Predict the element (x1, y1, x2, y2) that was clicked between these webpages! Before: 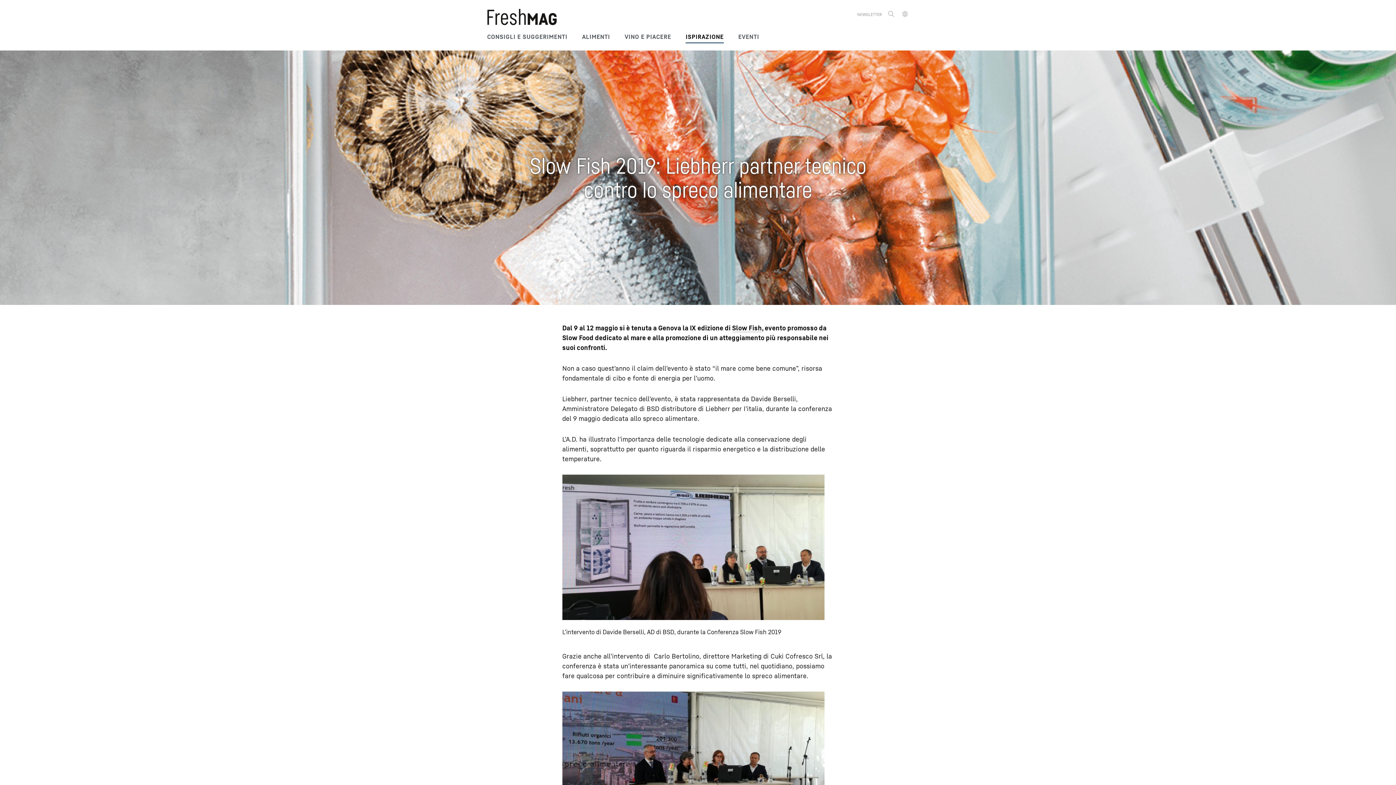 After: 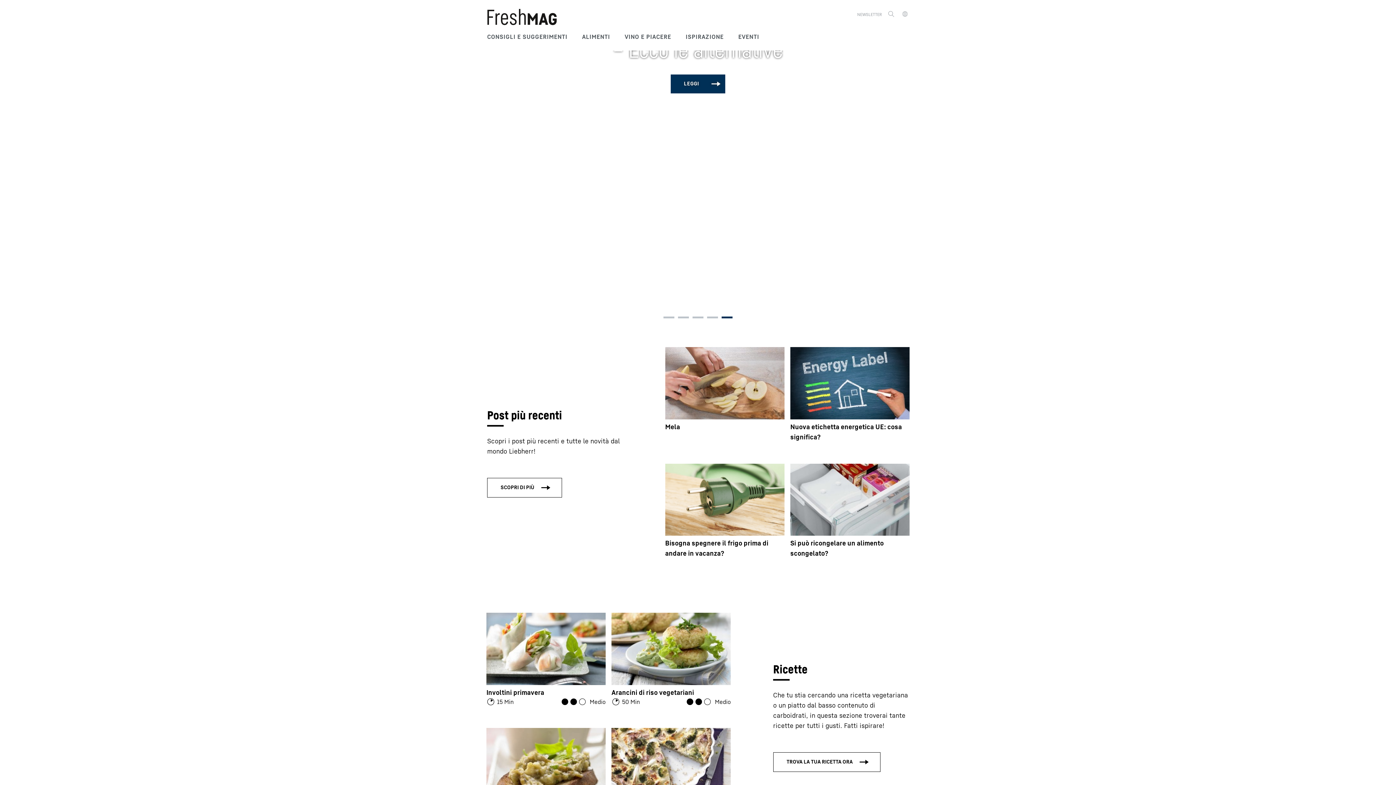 Action: bbox: (487, 8, 557, 25)